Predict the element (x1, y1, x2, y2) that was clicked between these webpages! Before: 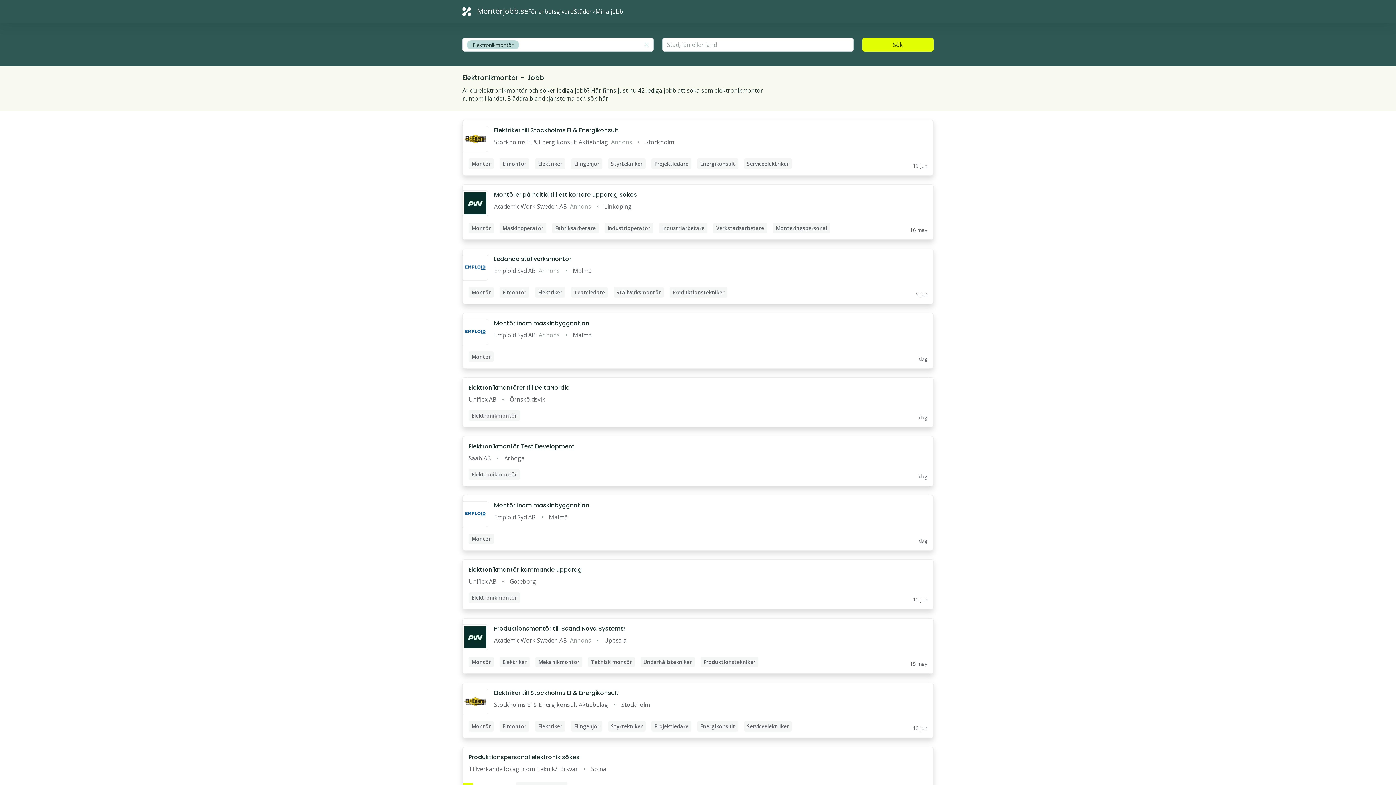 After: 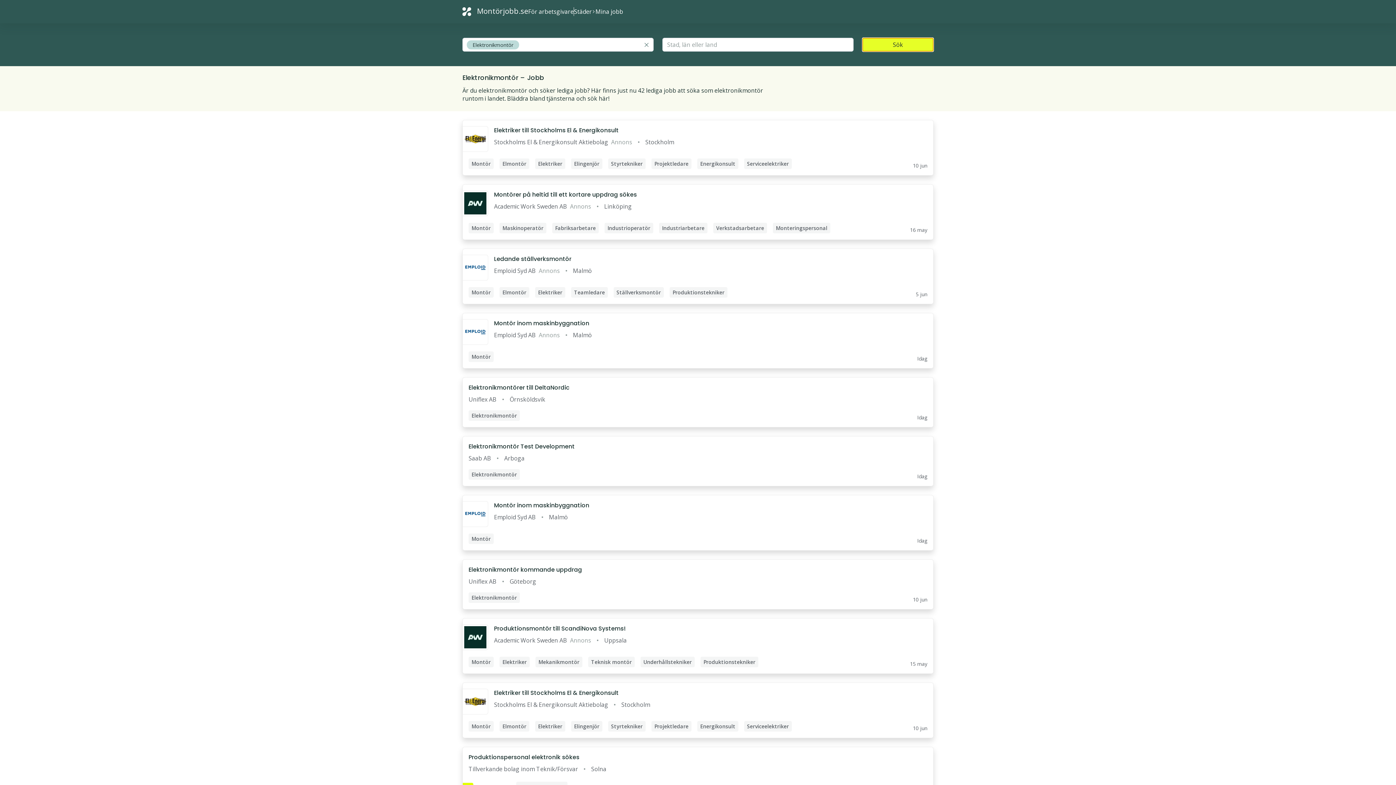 Action: bbox: (862, 37, 933, 51) label: Sök